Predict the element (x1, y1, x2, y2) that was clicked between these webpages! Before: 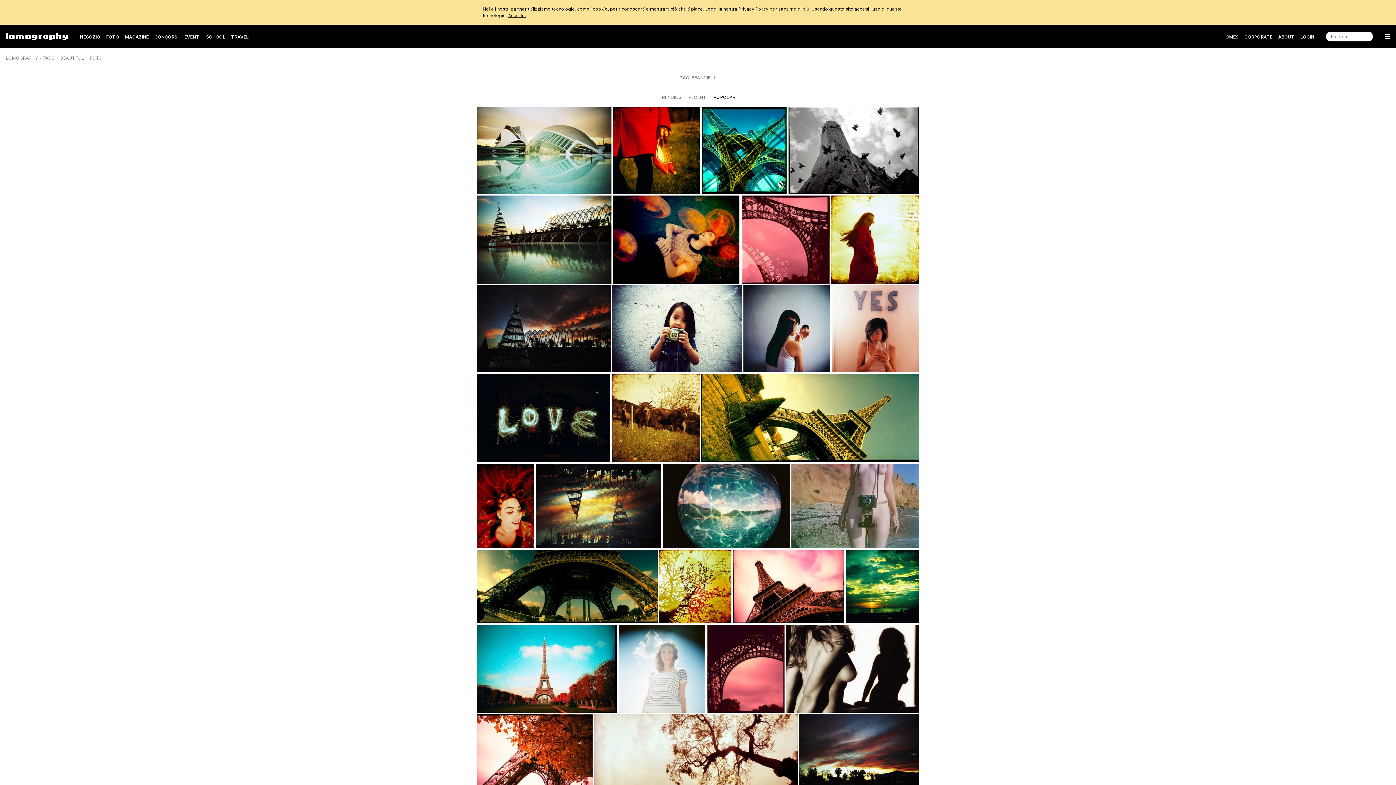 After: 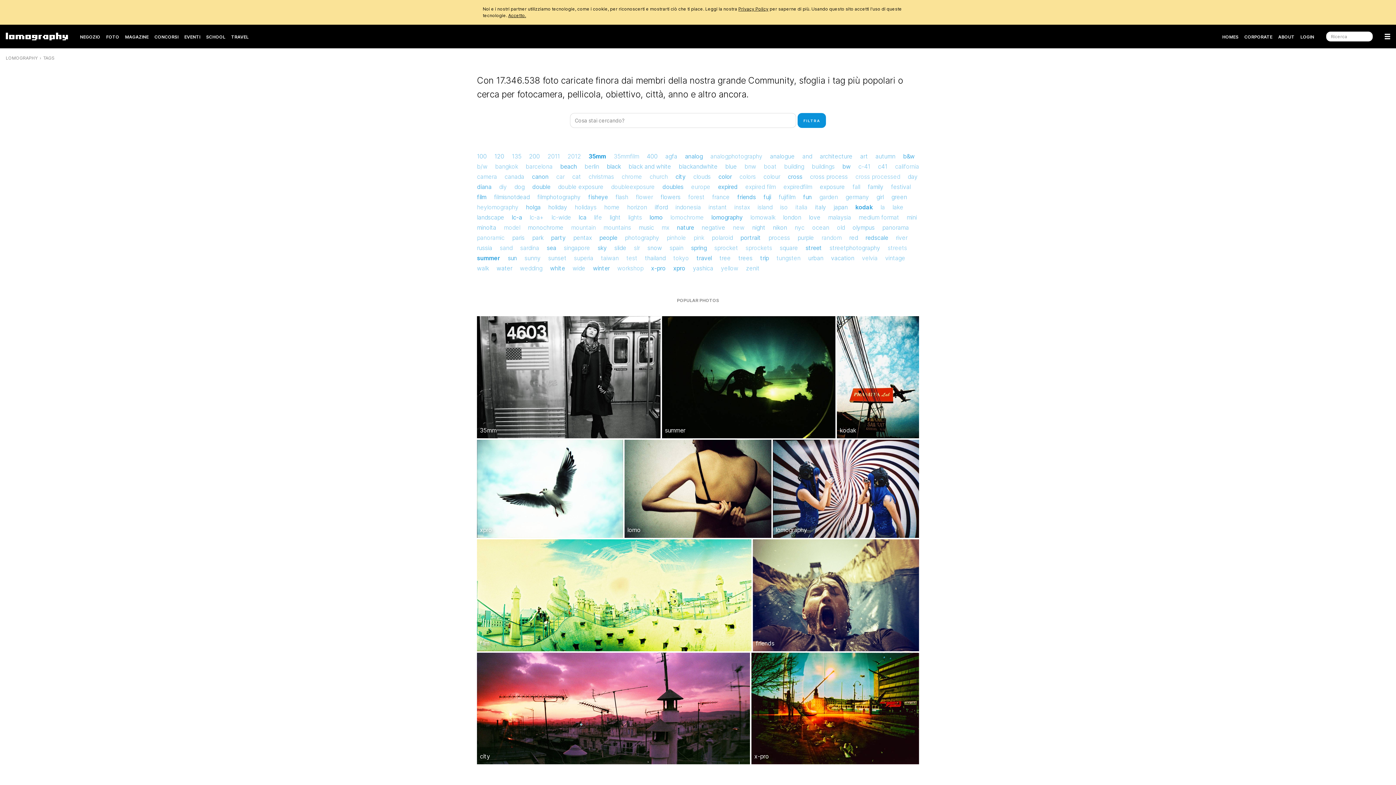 Action: bbox: (43, 55, 54, 60) label: TAGS